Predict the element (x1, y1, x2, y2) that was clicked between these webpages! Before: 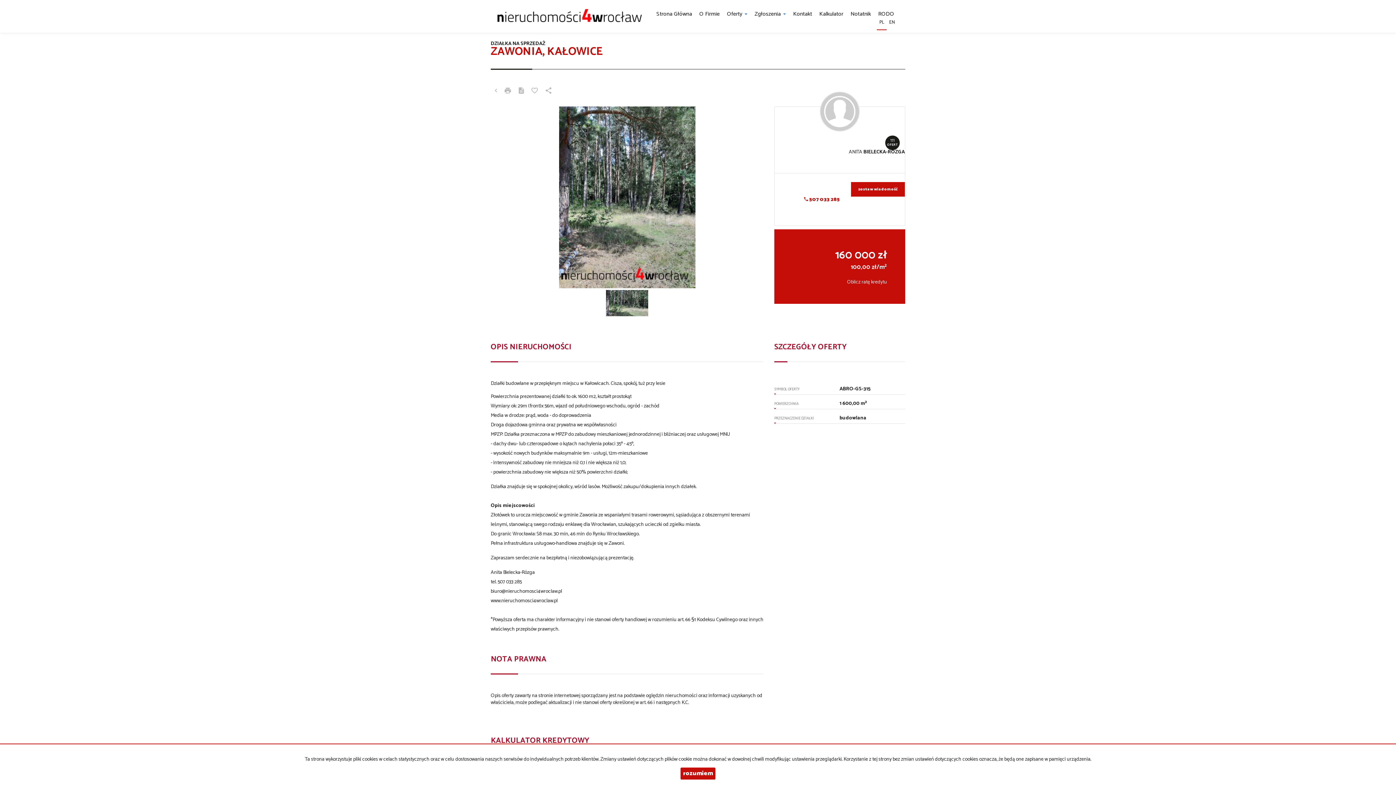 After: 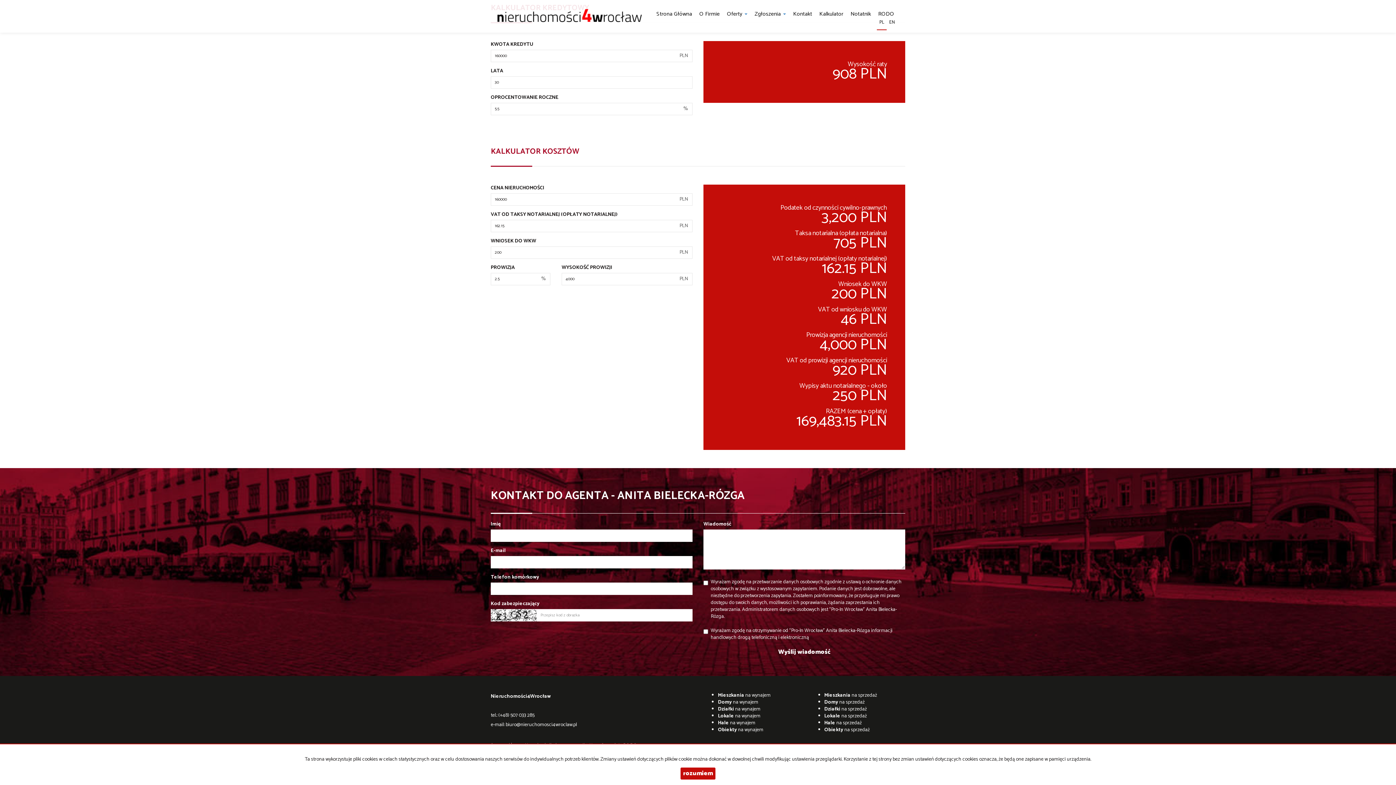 Action: label: zostaw wiadomość bbox: (851, 182, 905, 196)